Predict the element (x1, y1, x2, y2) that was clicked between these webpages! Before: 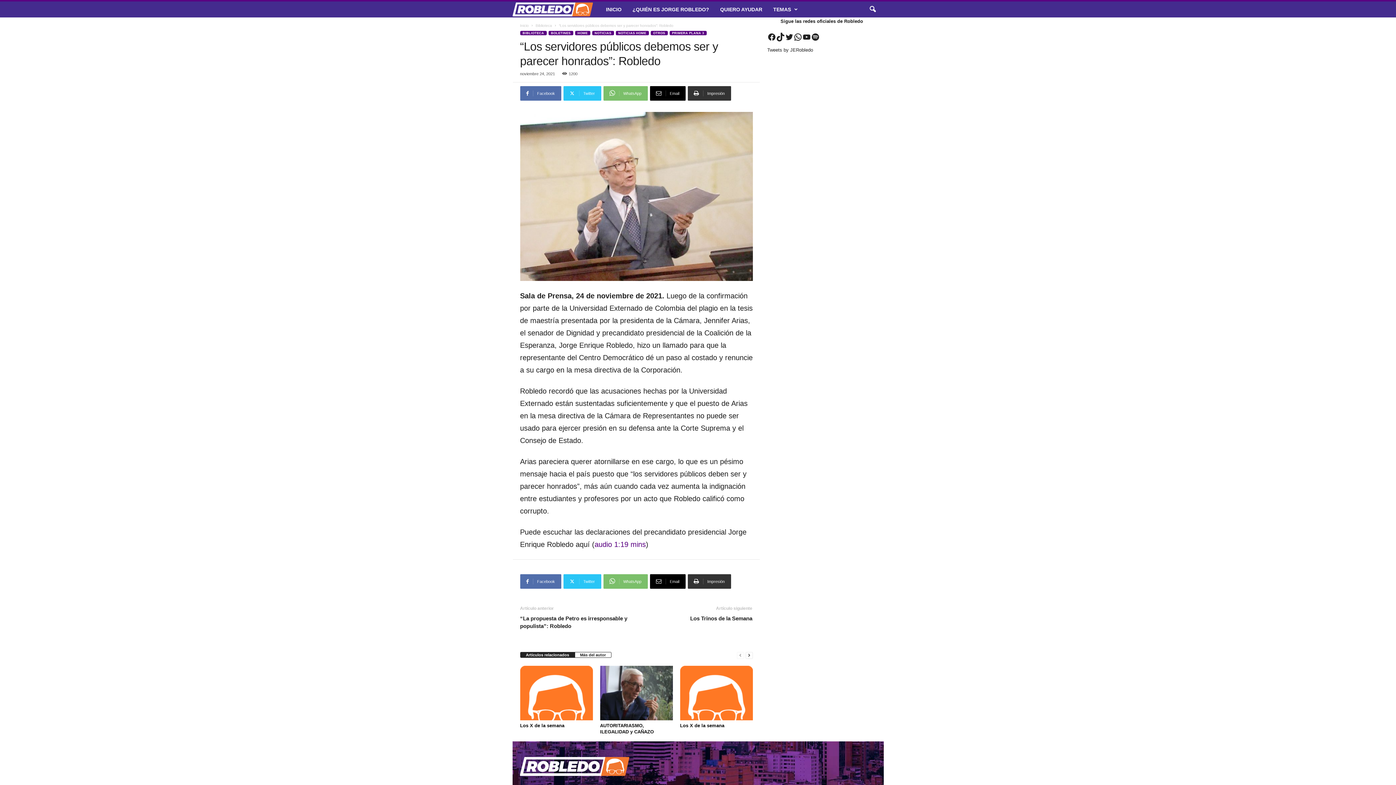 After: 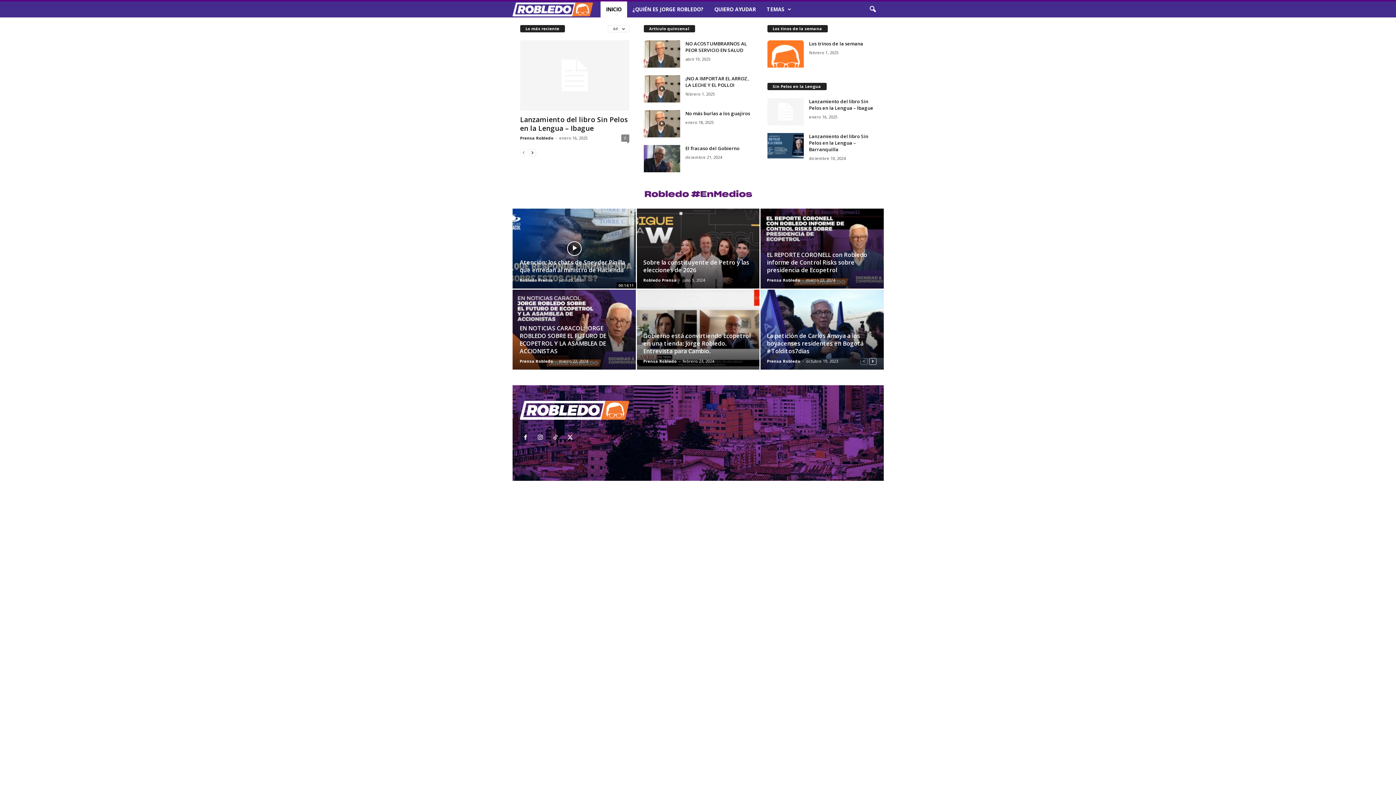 Action: label: Inicio bbox: (520, 23, 528, 27)